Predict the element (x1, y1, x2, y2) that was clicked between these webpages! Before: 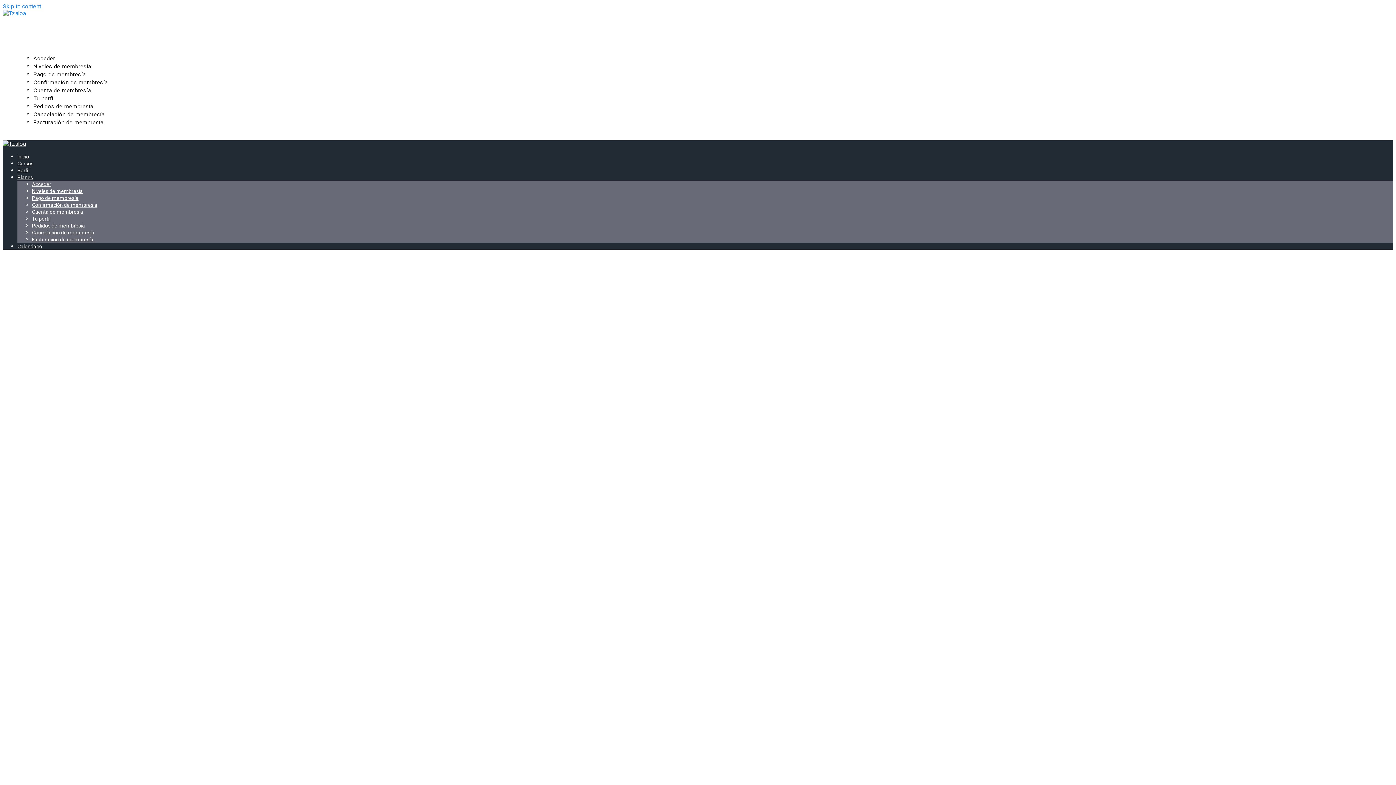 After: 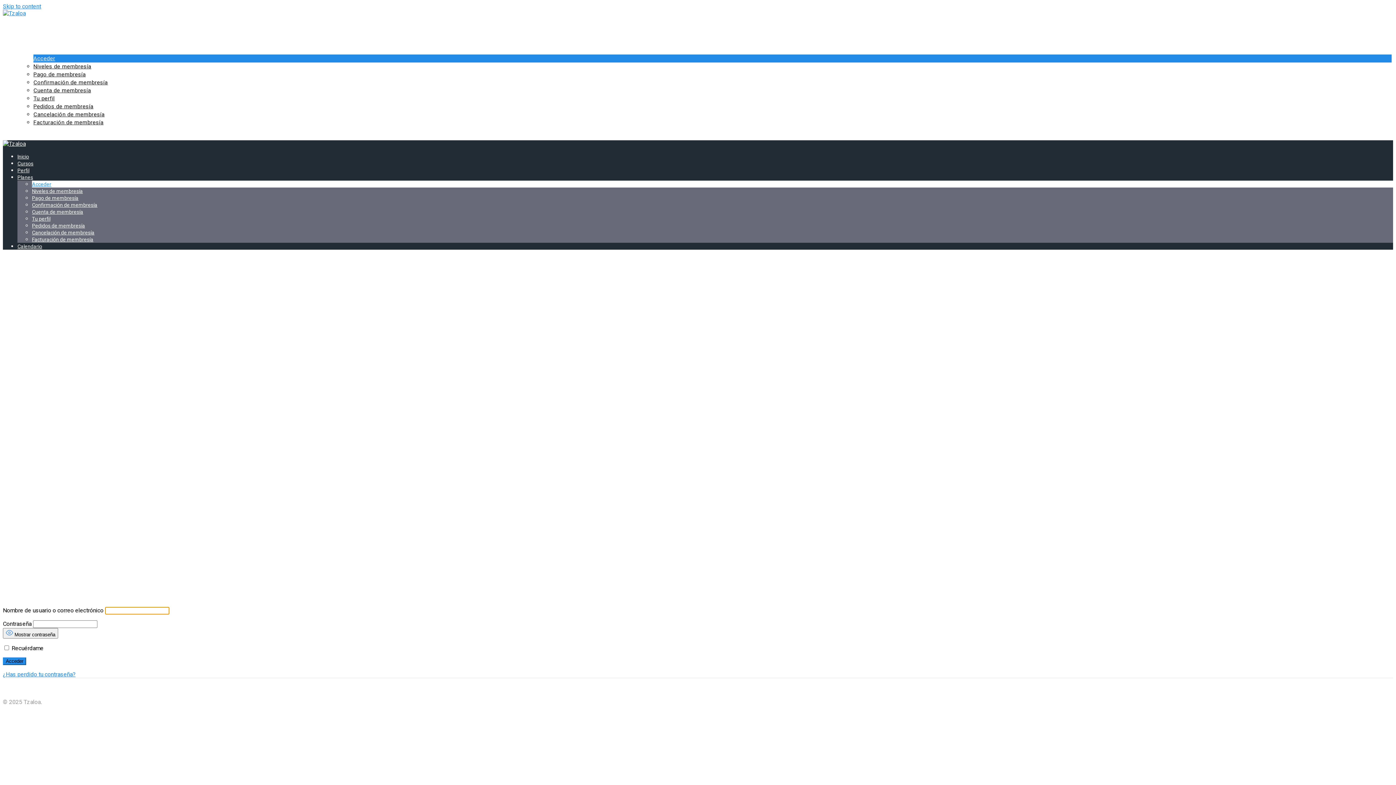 Action: label: Facturación de membresía bbox: (33, 119, 103, 125)